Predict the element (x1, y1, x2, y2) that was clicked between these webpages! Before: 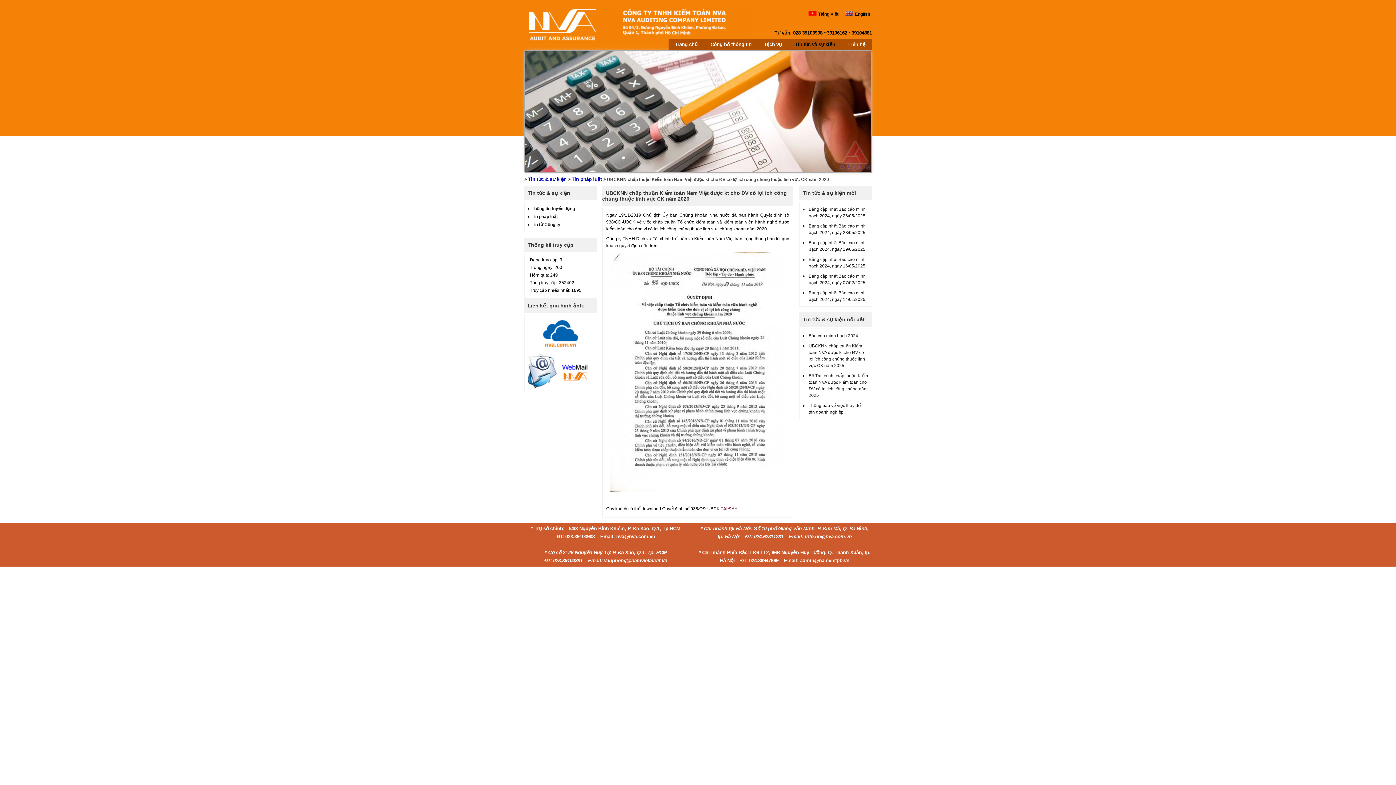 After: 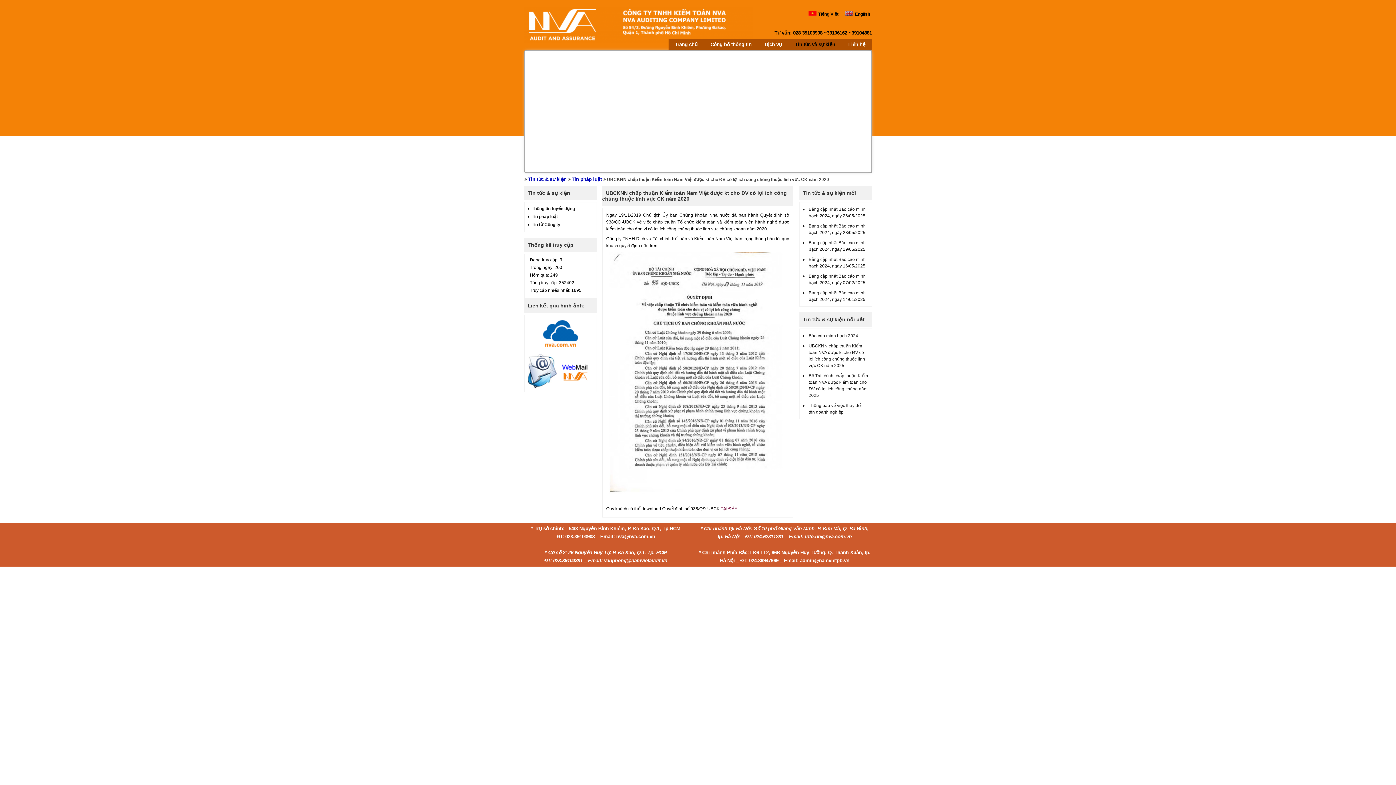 Action: bbox: (526, 347, 595, 352)